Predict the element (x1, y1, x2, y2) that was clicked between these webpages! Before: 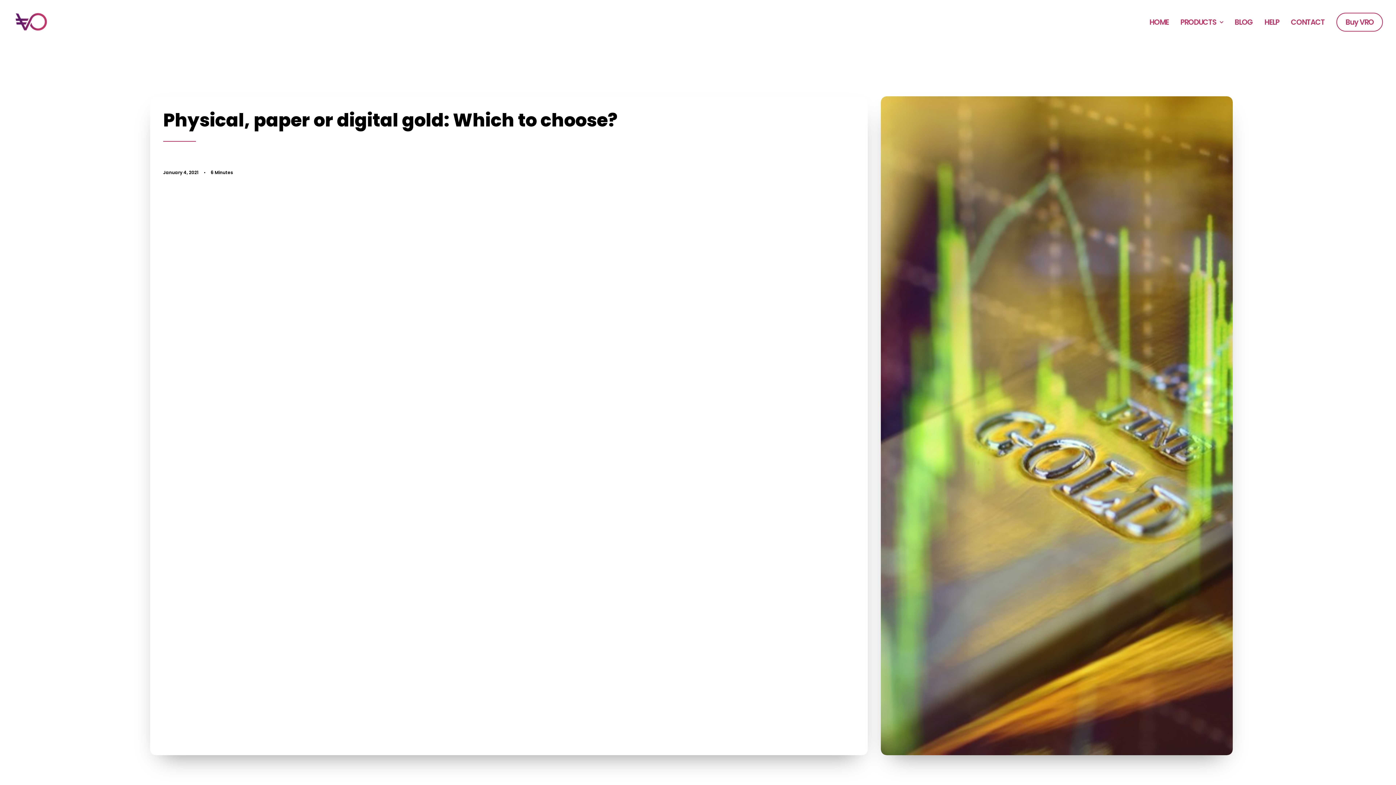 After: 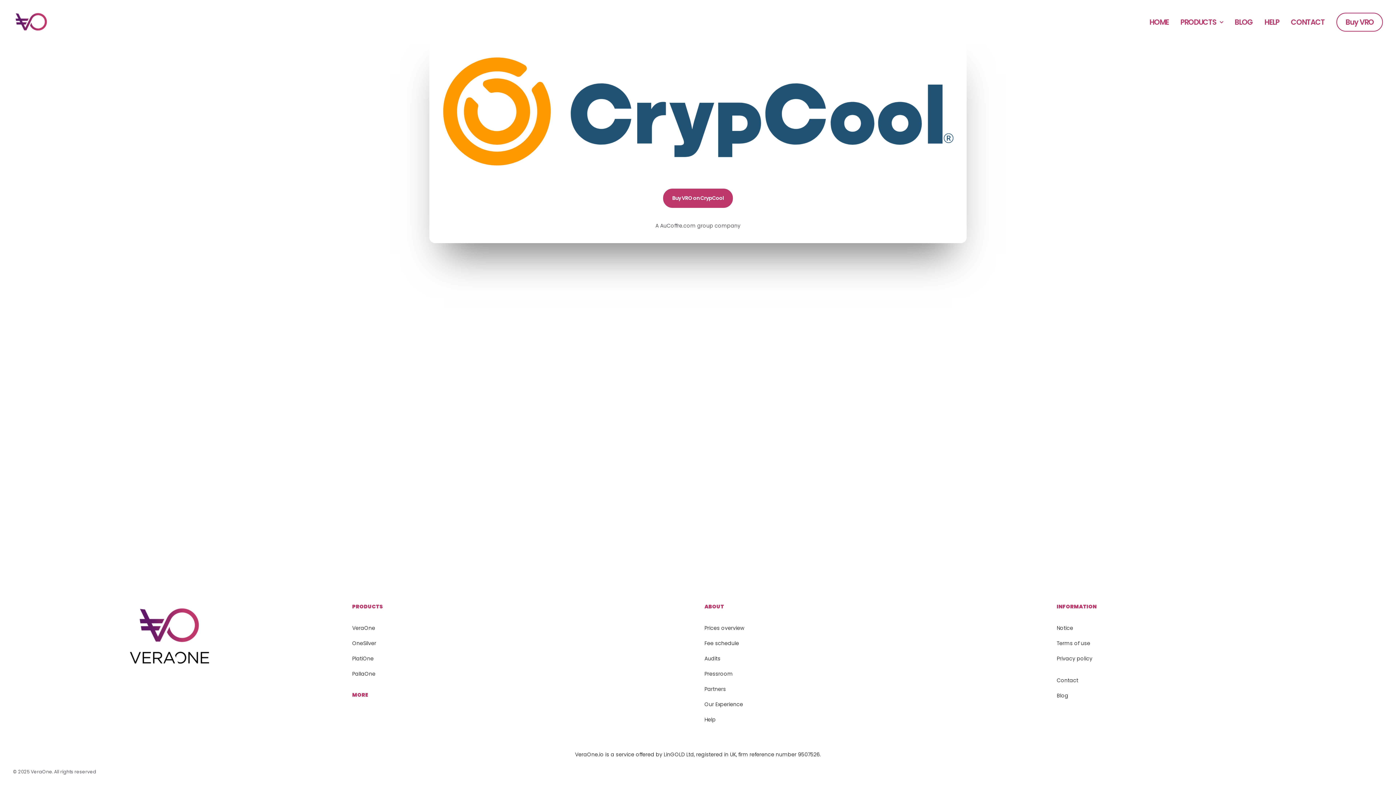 Action: label: Buy VRO bbox: (1331, 12, 1383, 31)